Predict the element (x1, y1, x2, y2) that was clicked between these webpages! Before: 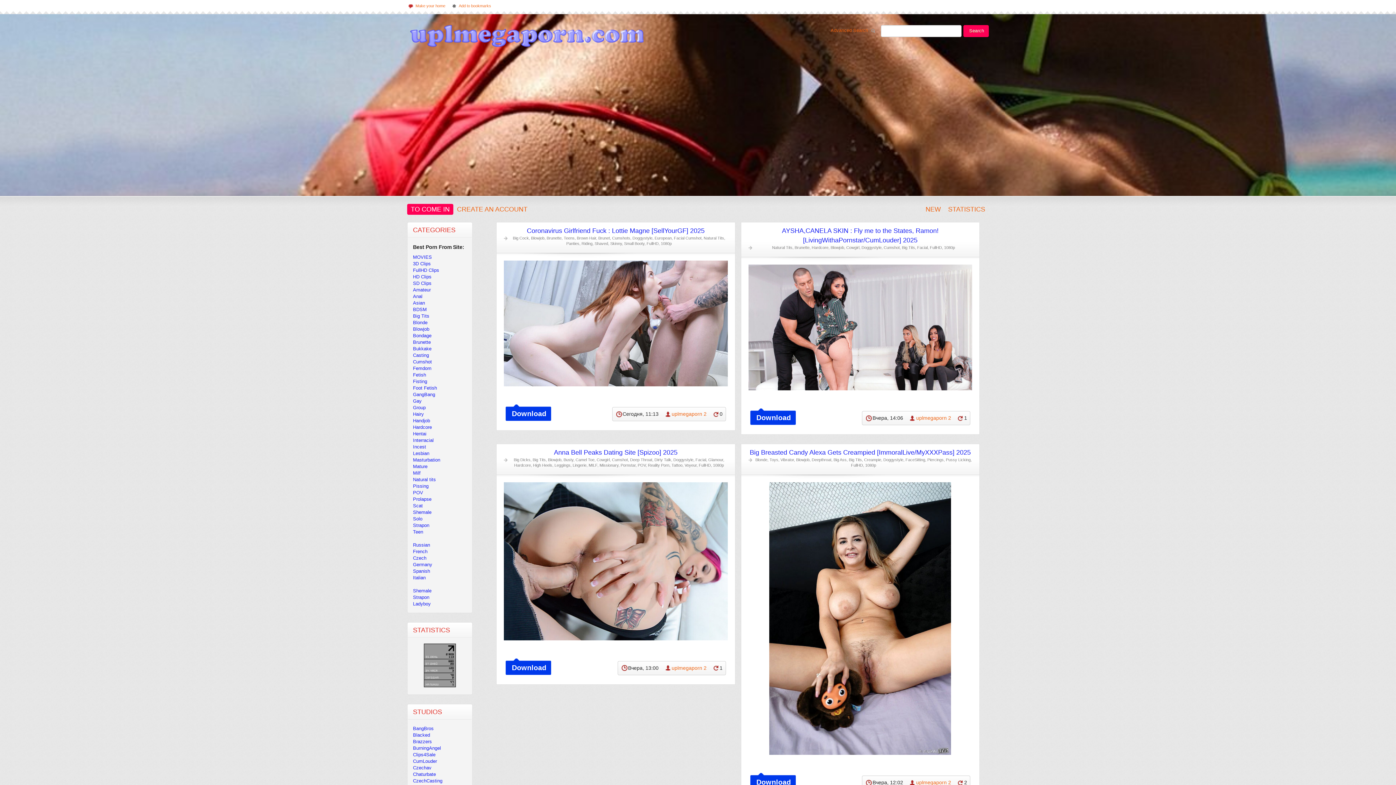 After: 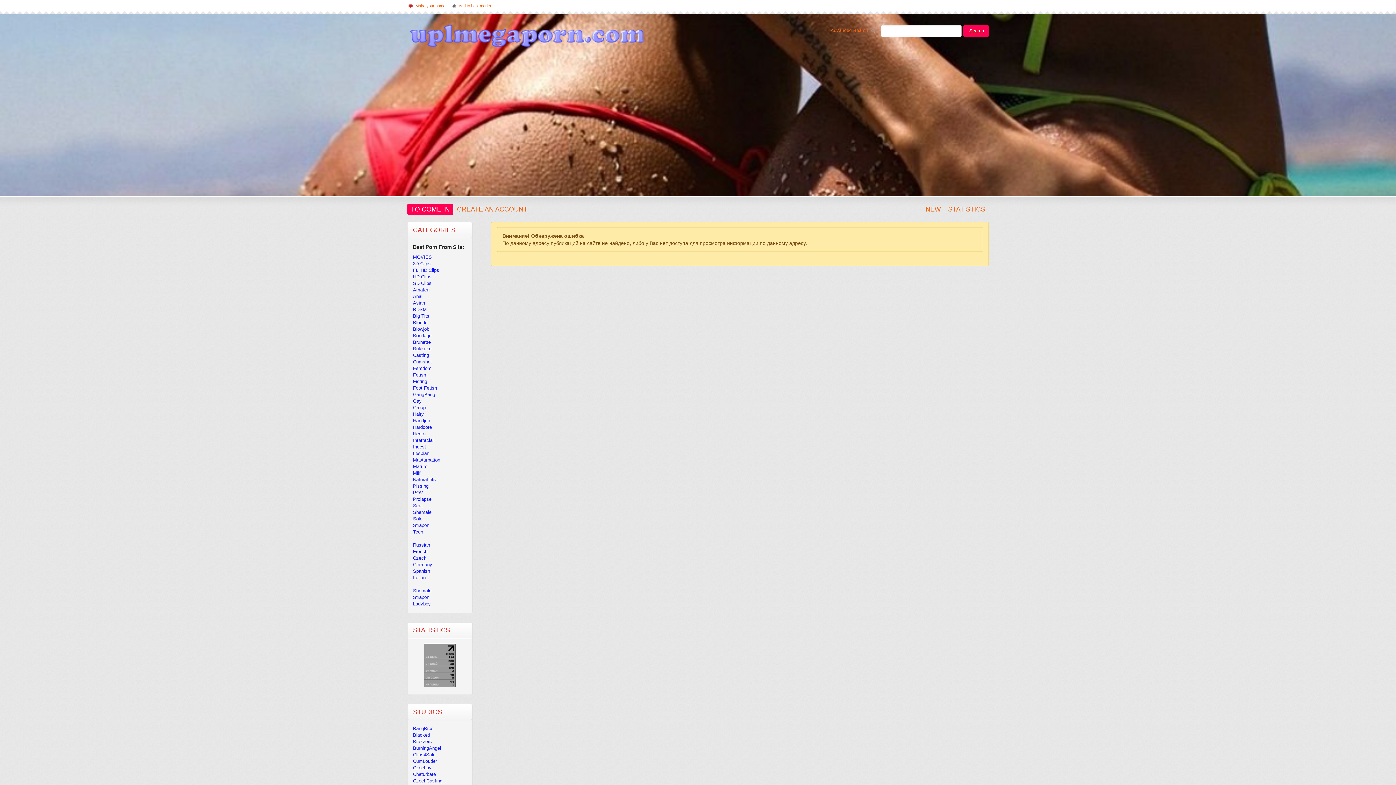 Action: label: Blacked bbox: (413, 732, 430, 738)